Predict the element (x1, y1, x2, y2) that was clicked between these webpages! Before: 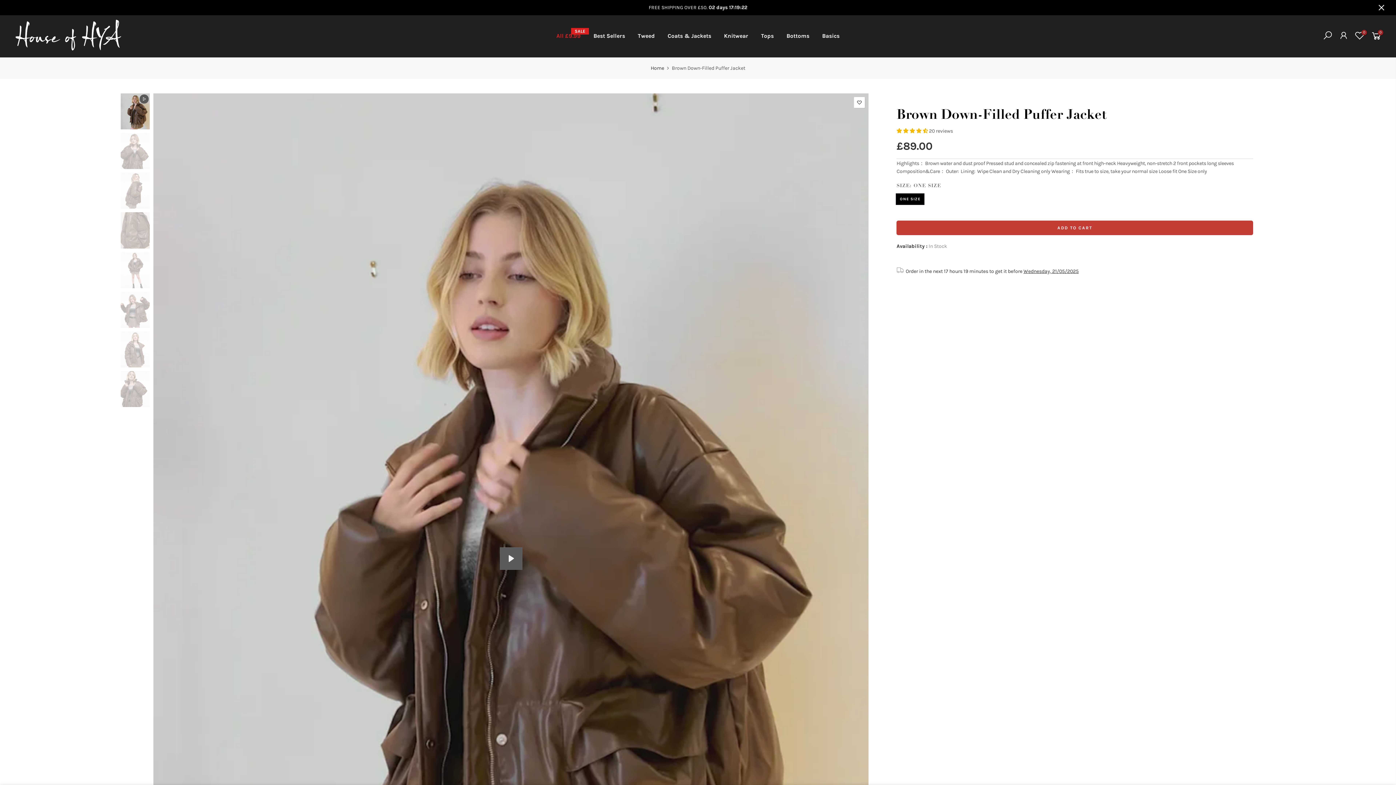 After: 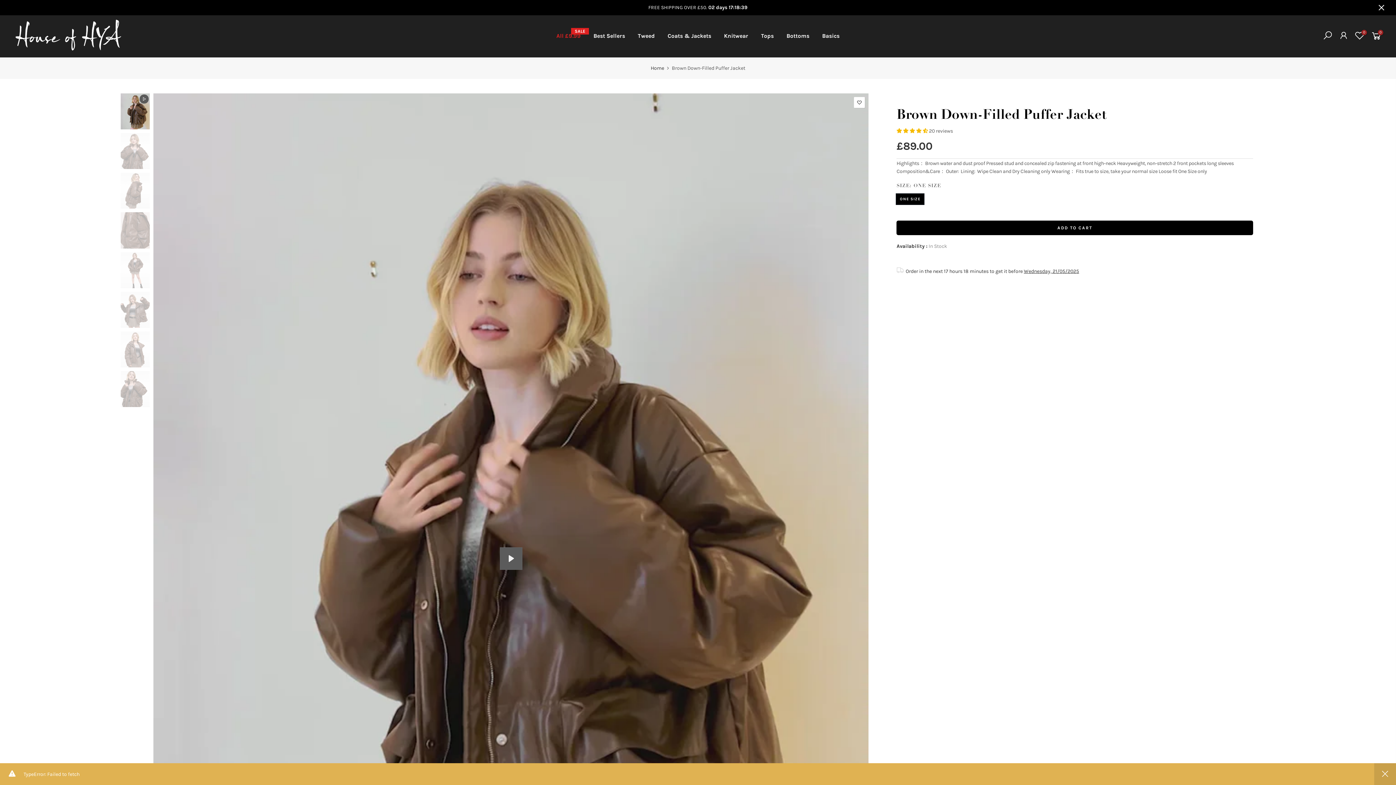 Action: bbox: (896, 220, 1253, 235) label: ADD TO CART